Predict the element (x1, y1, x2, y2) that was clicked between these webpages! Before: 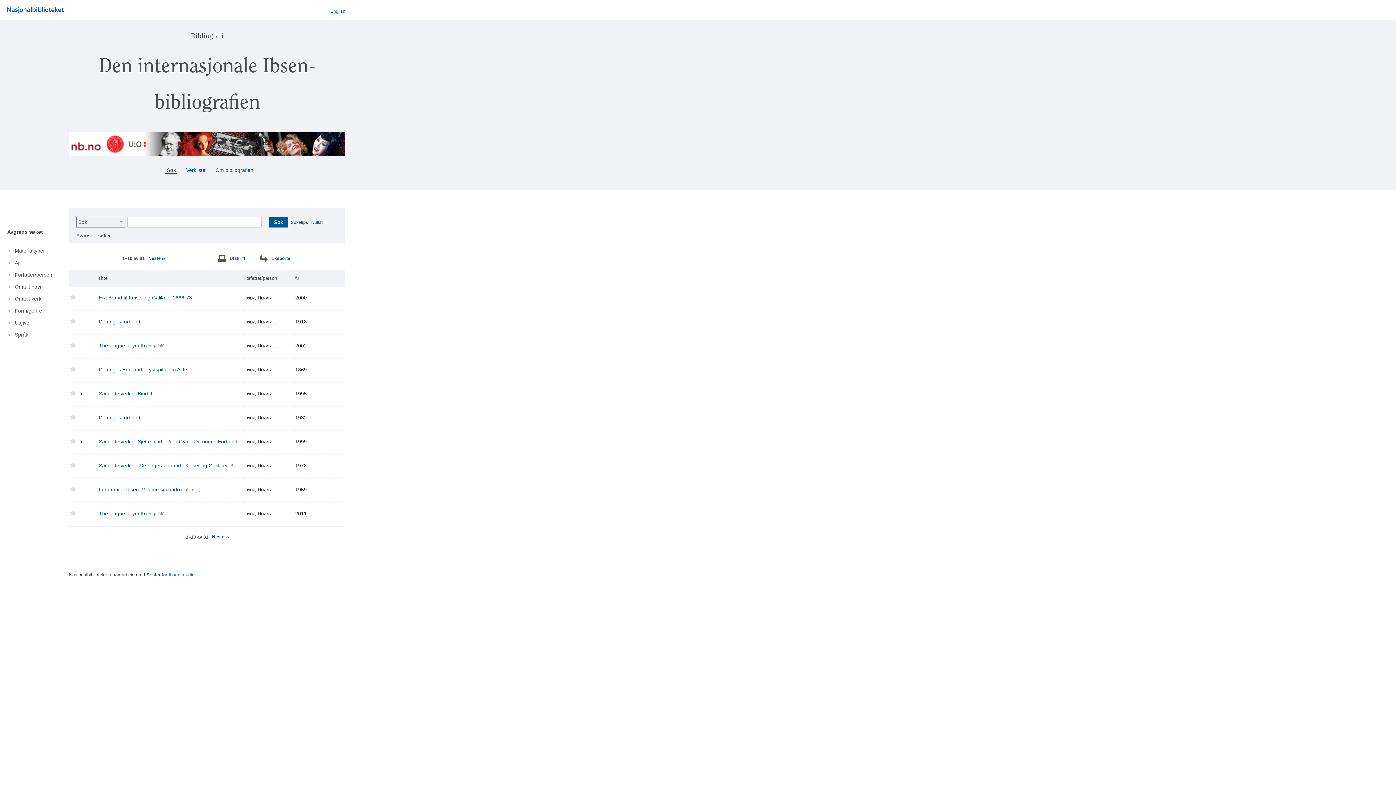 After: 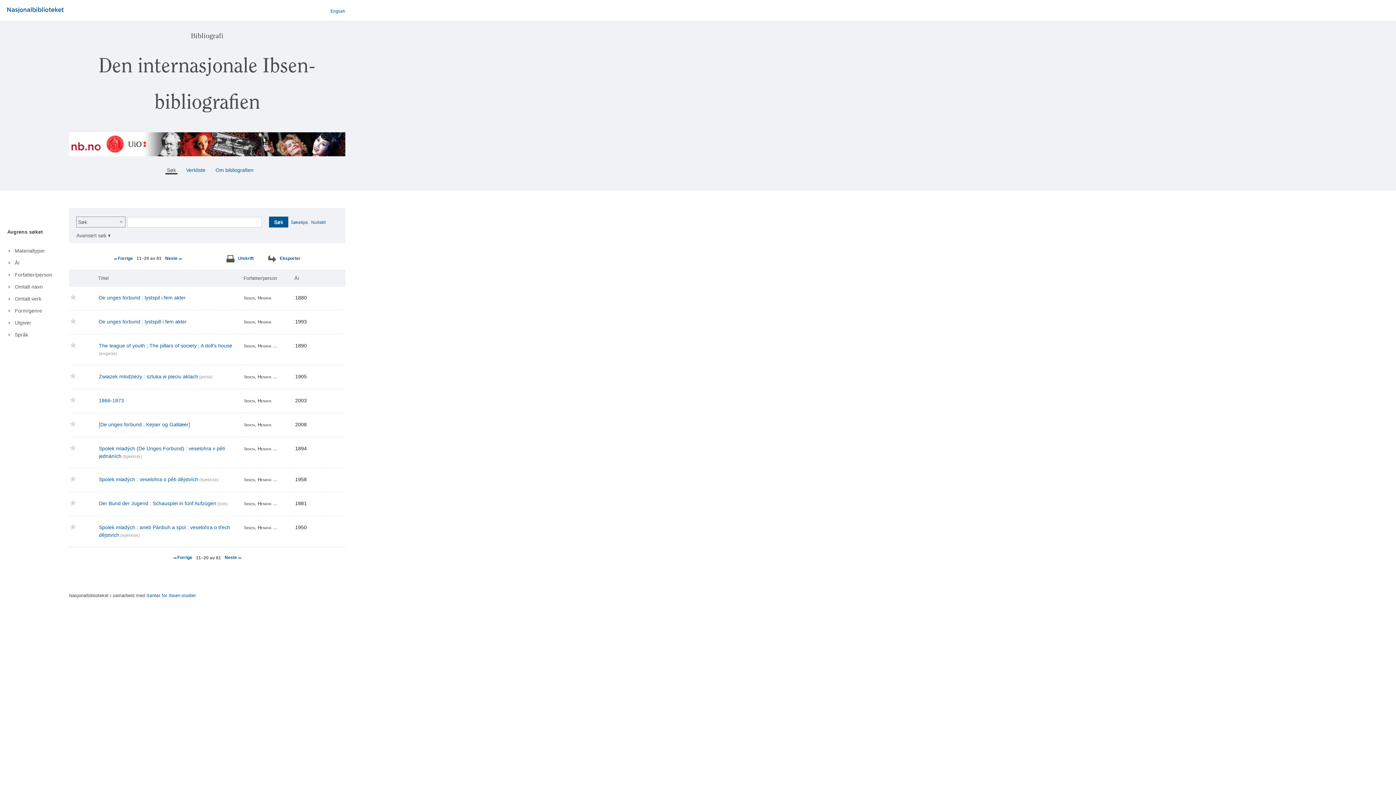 Action: label: Neste >> bbox: (212, 533, 228, 541)